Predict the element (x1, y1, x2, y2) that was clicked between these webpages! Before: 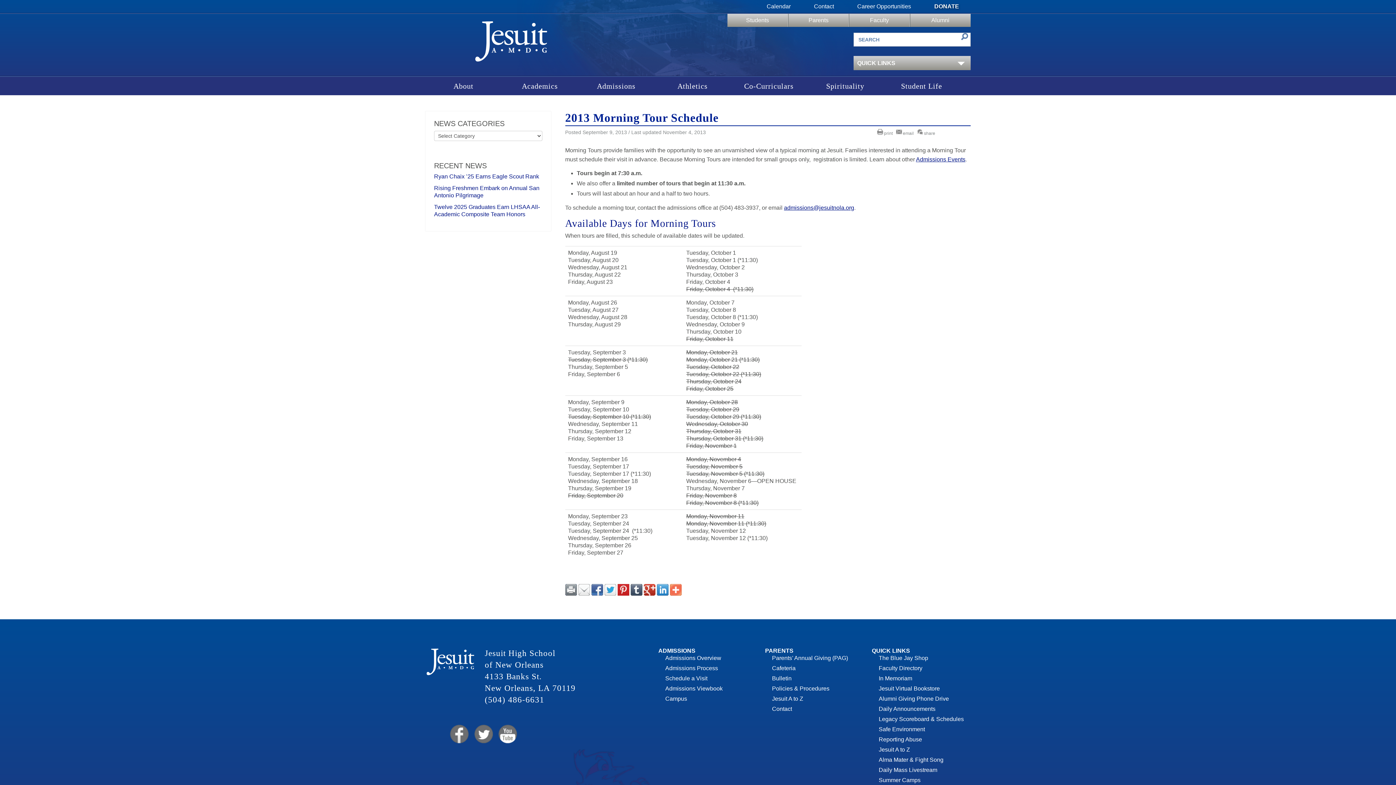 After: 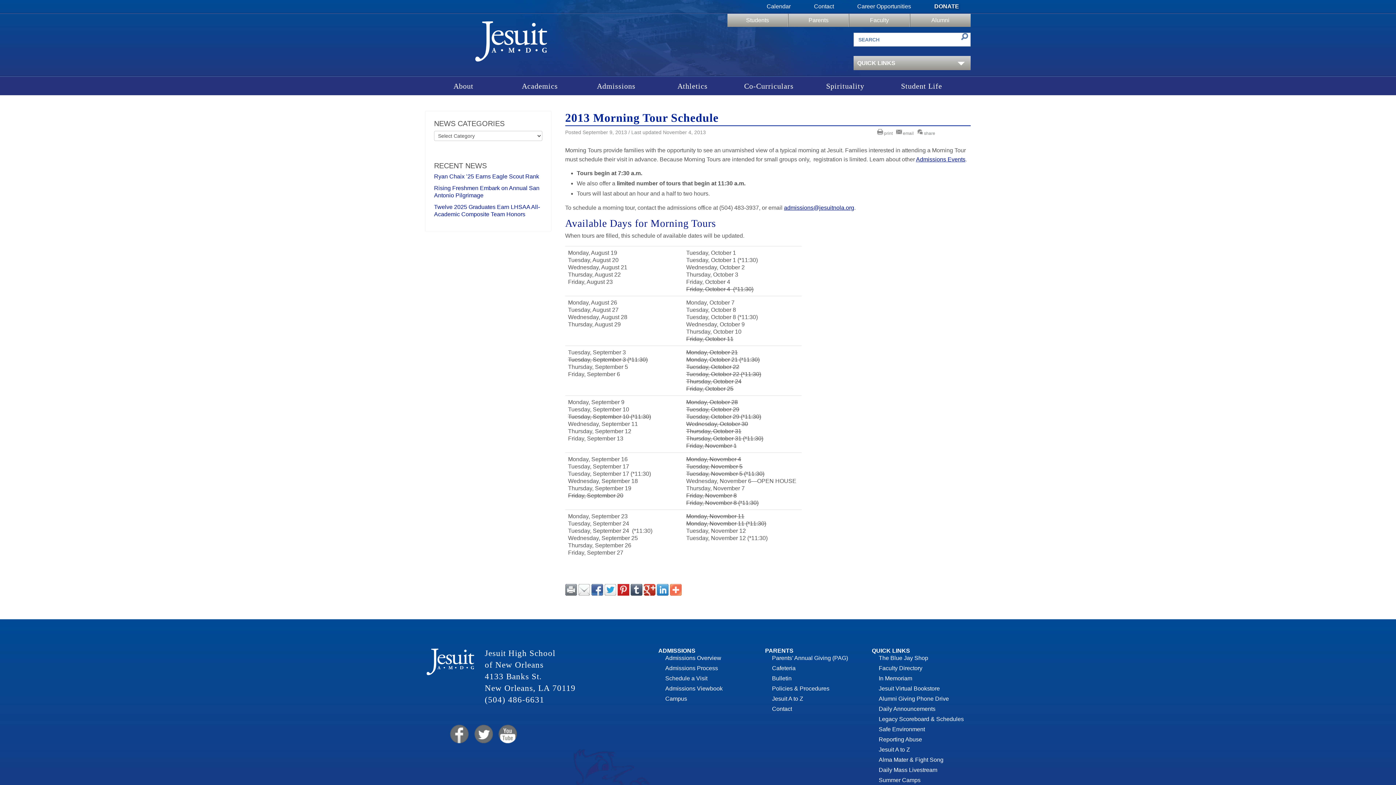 Action: bbox: (448, 724, 468, 744) label: Facebook